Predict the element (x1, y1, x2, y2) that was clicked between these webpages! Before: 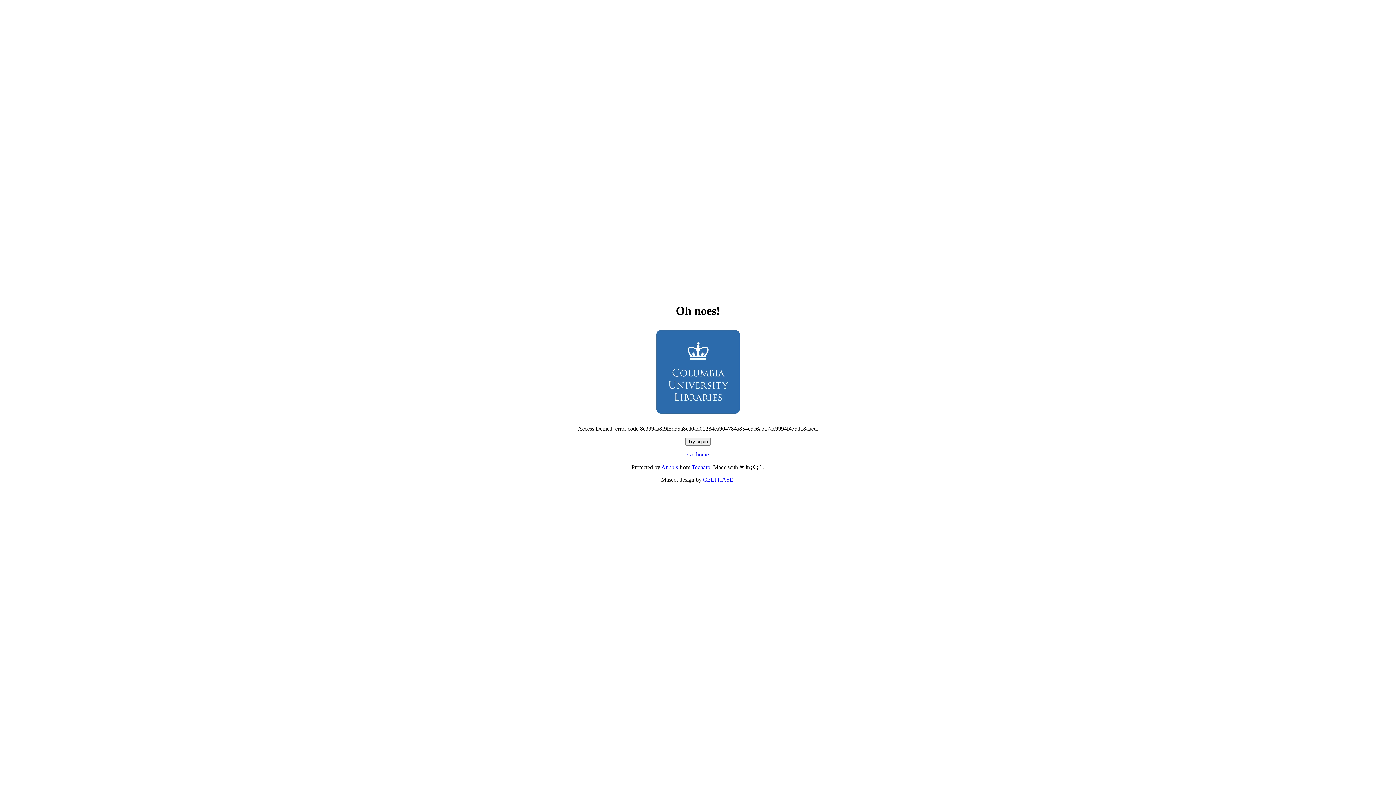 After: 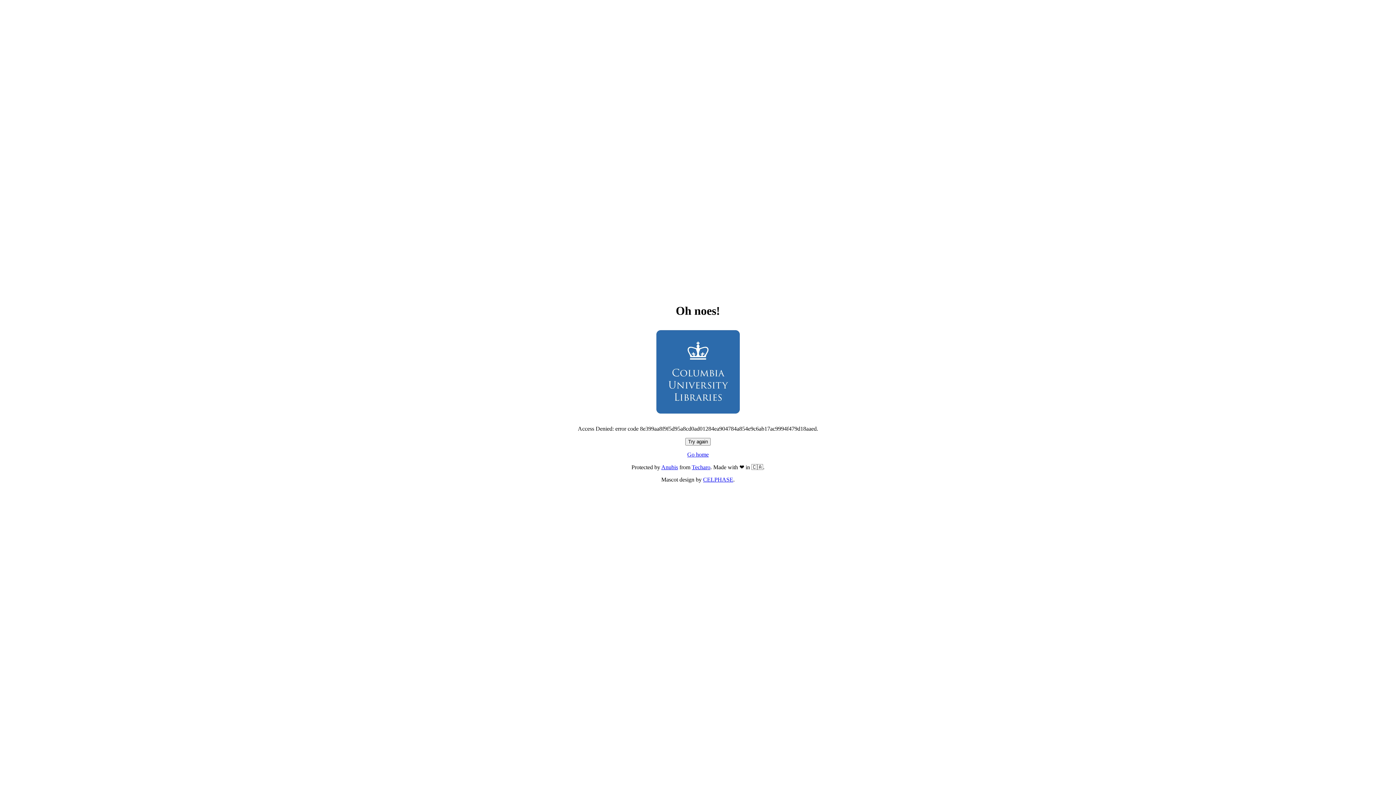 Action: bbox: (687, 451, 708, 457) label: Go home